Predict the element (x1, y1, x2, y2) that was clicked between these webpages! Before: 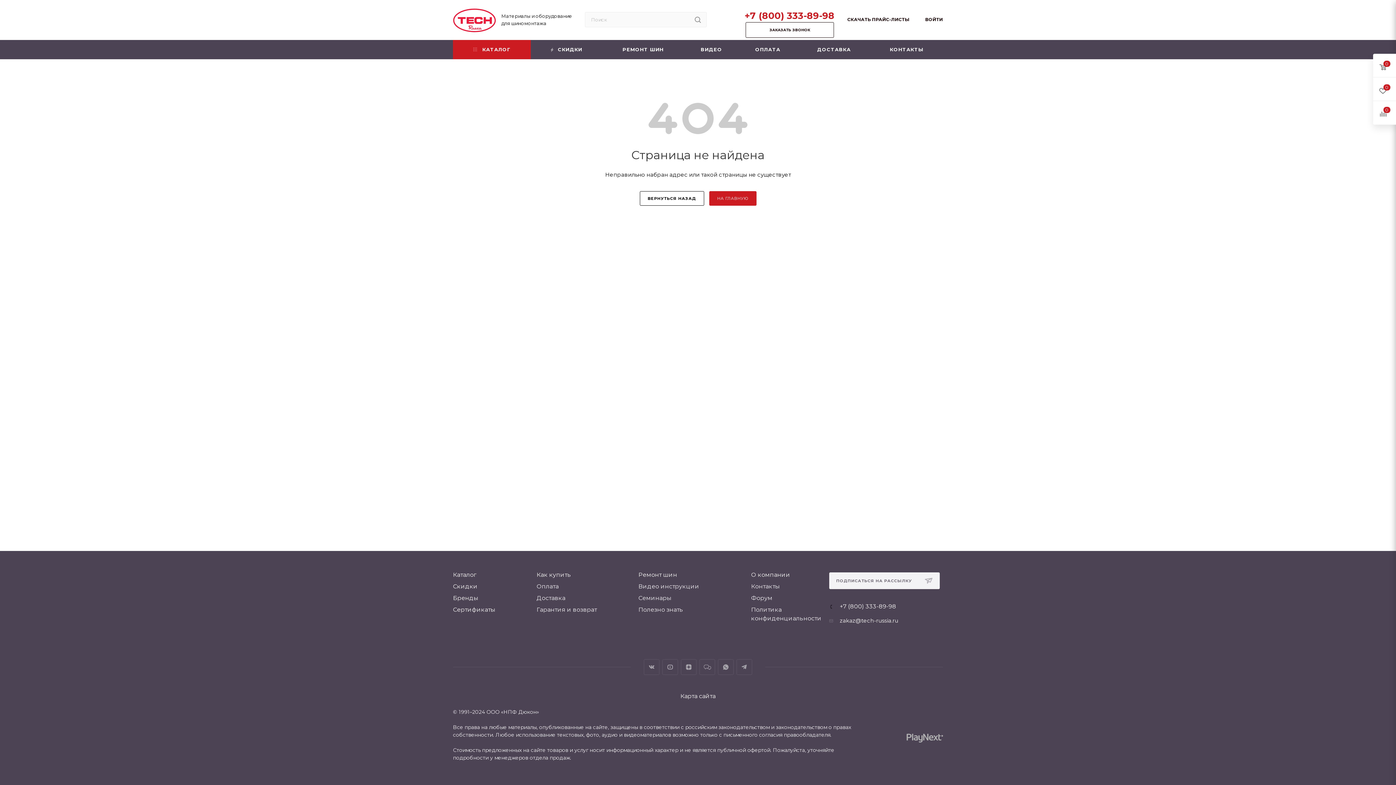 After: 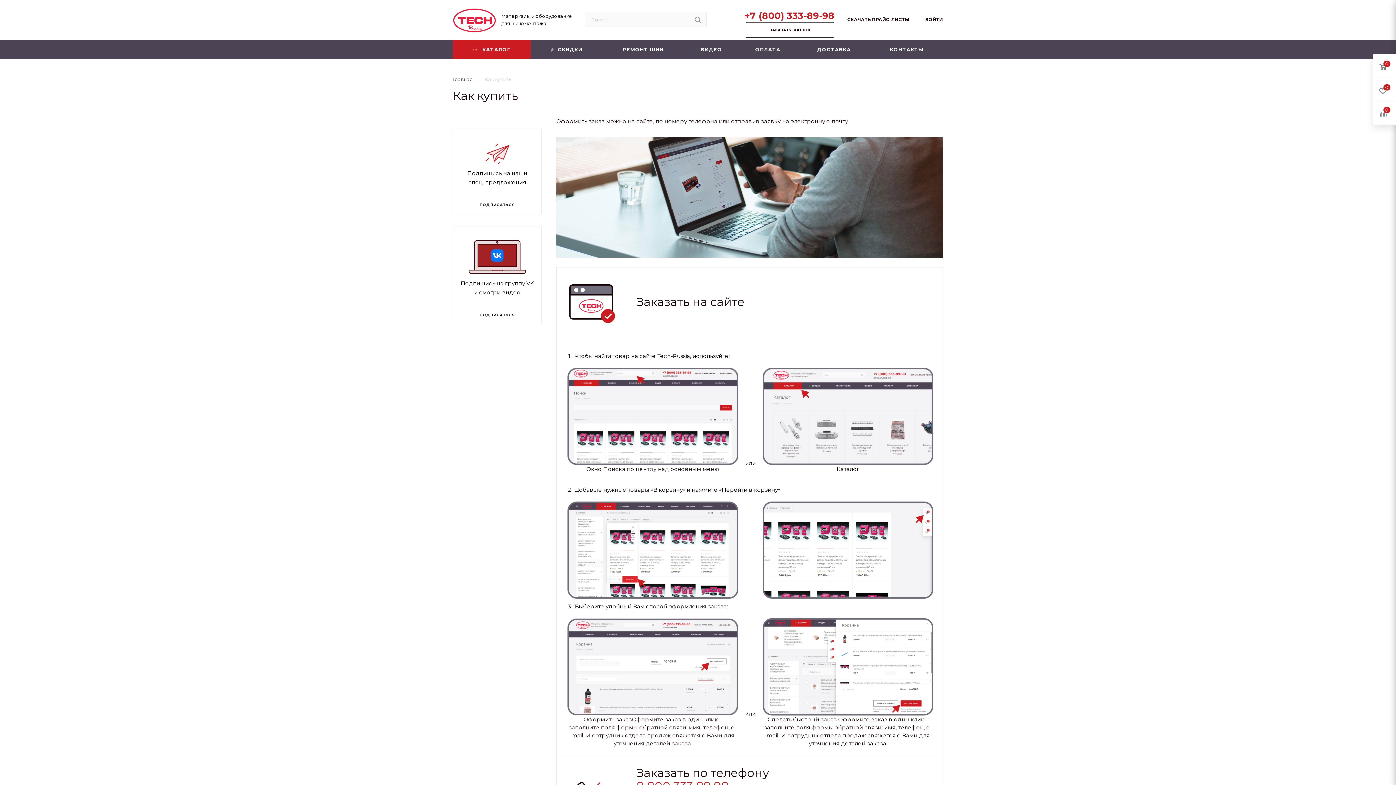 Action: label: Как купить bbox: (536, 571, 571, 578)